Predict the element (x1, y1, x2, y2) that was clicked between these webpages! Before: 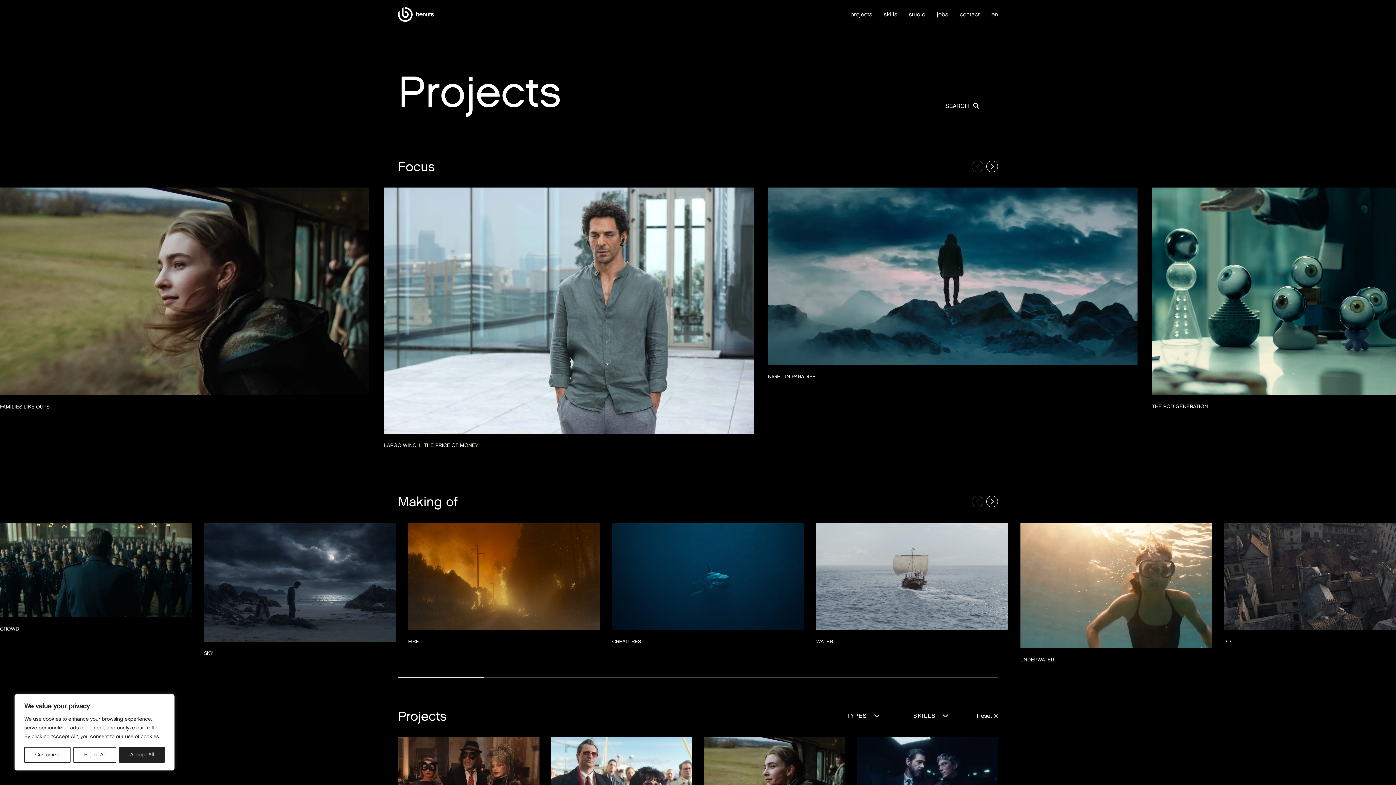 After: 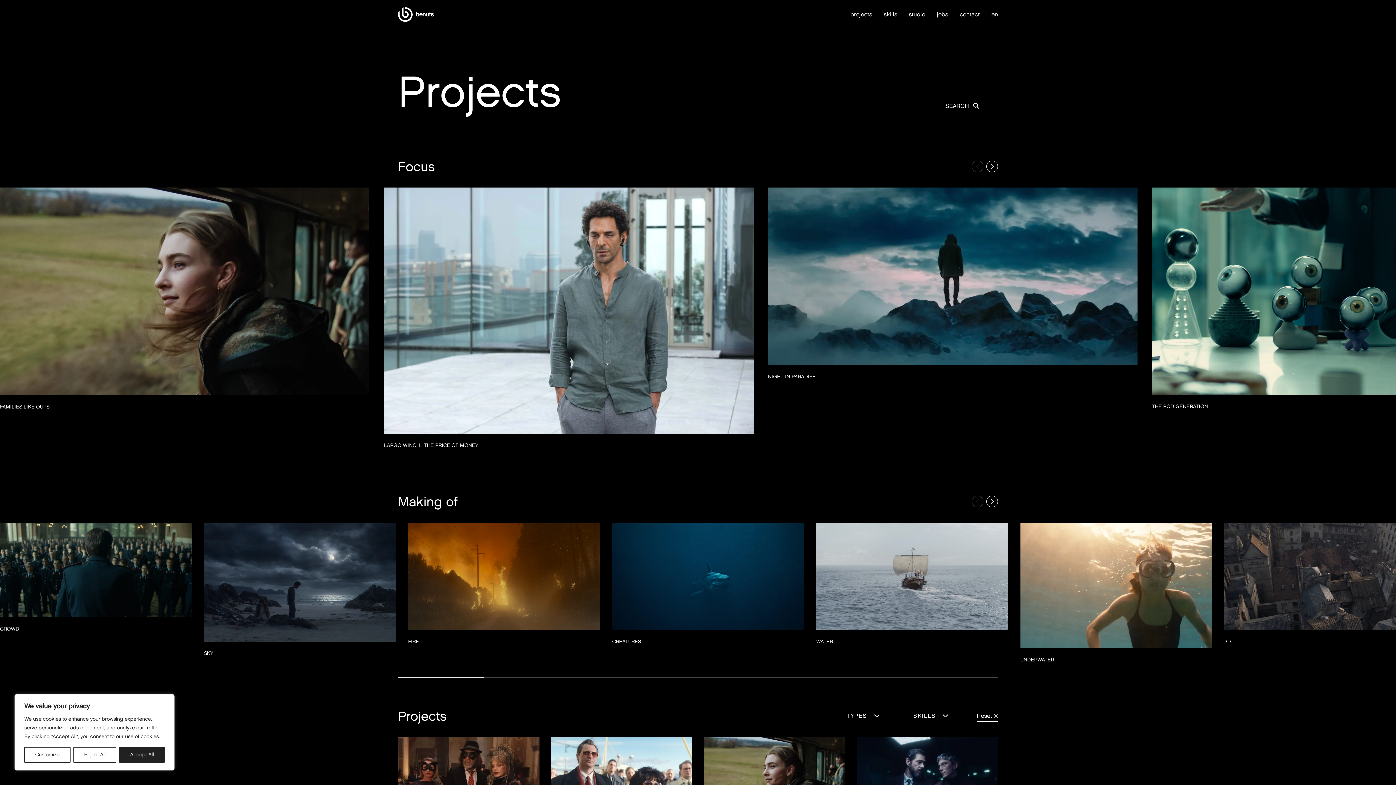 Action: label: Reset bbox: (977, 712, 998, 720)